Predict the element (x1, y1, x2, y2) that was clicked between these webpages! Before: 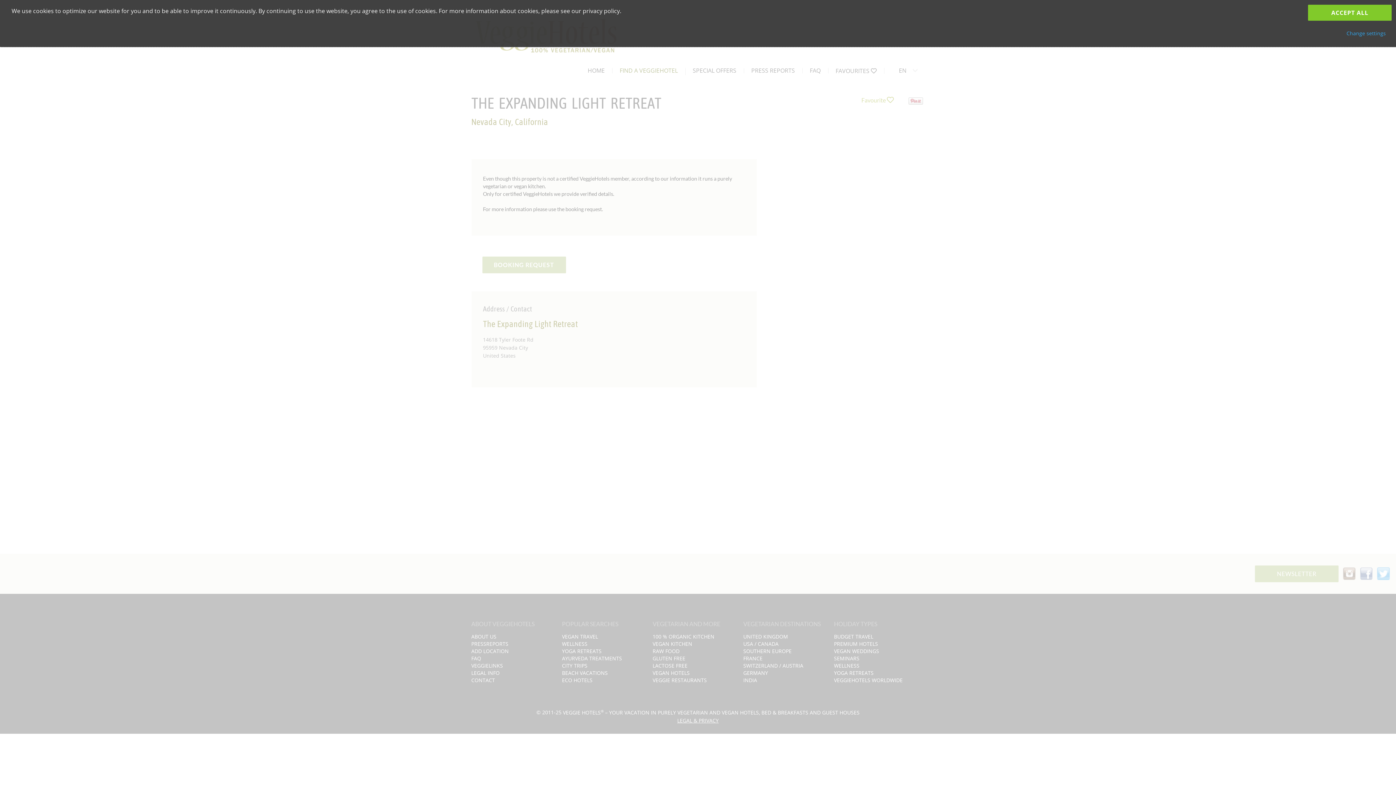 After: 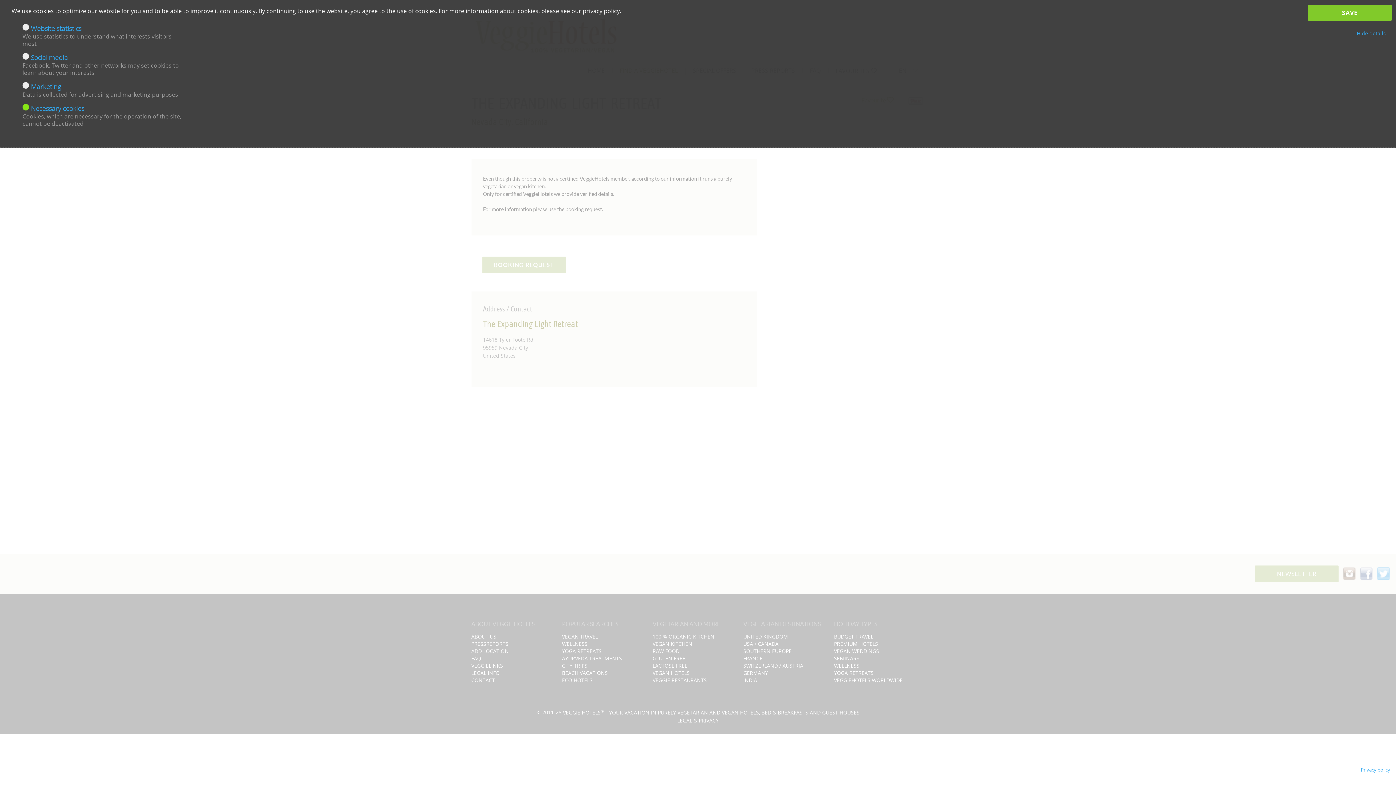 Action: bbox: (1341, 25, 1392, 41) label: Change settings